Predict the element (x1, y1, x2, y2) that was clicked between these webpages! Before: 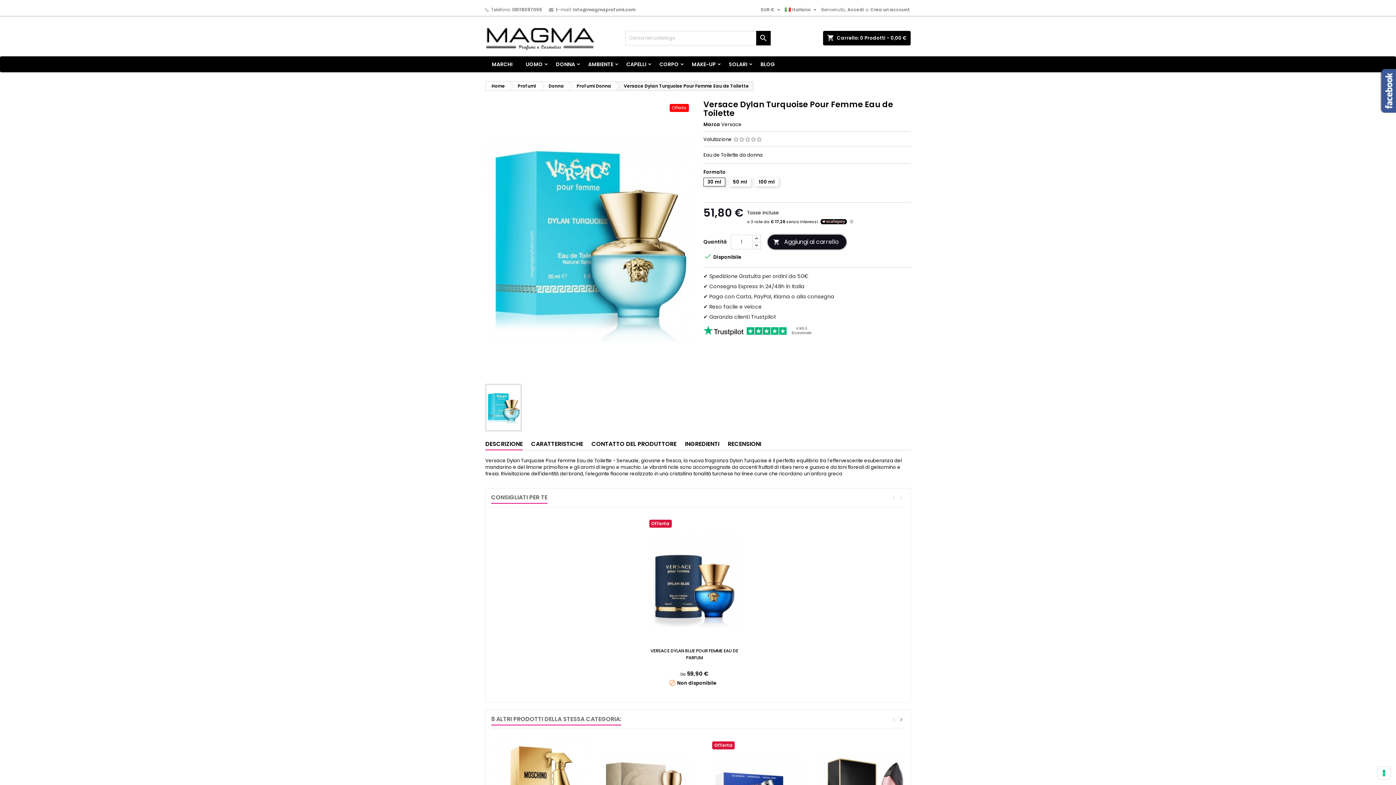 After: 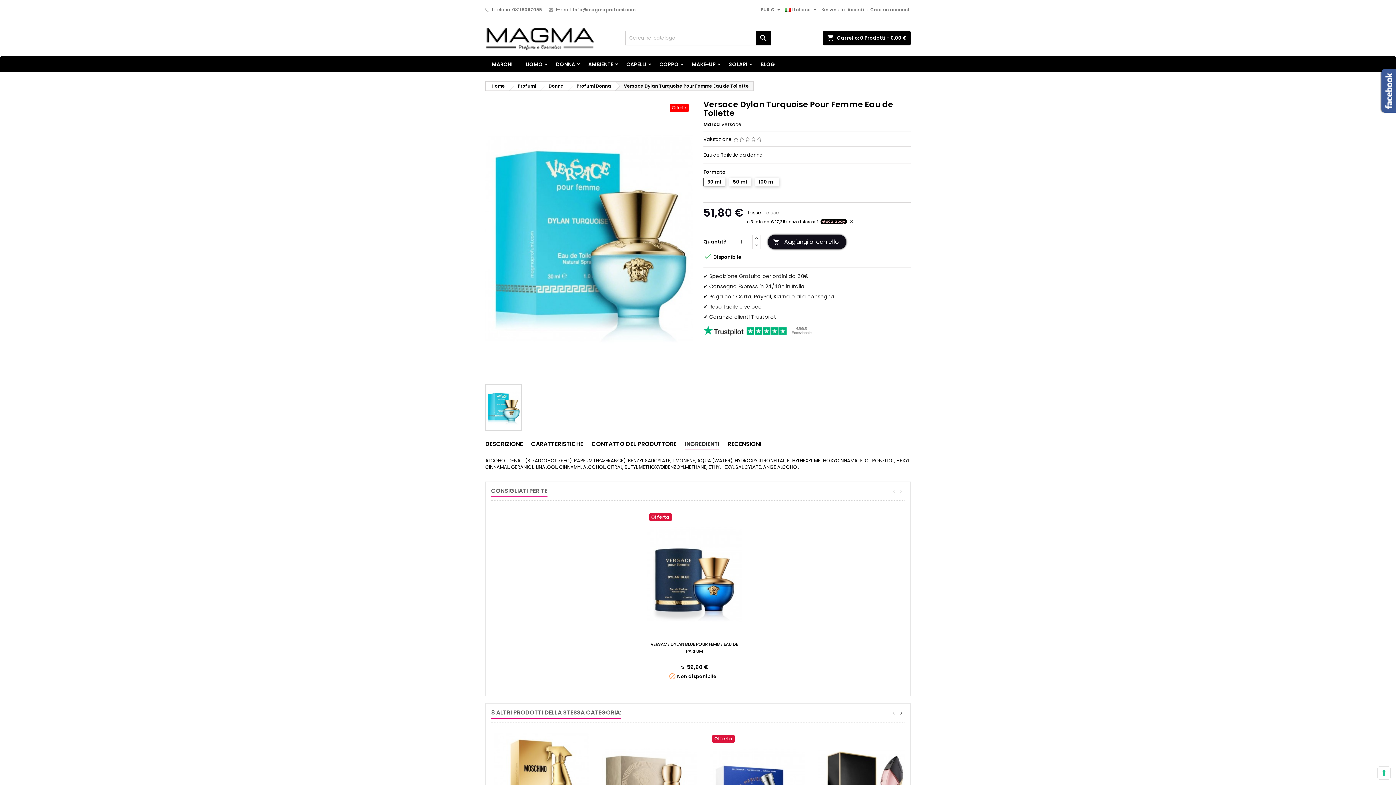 Action: label: INGREDIENTI bbox: (685, 439, 719, 450)